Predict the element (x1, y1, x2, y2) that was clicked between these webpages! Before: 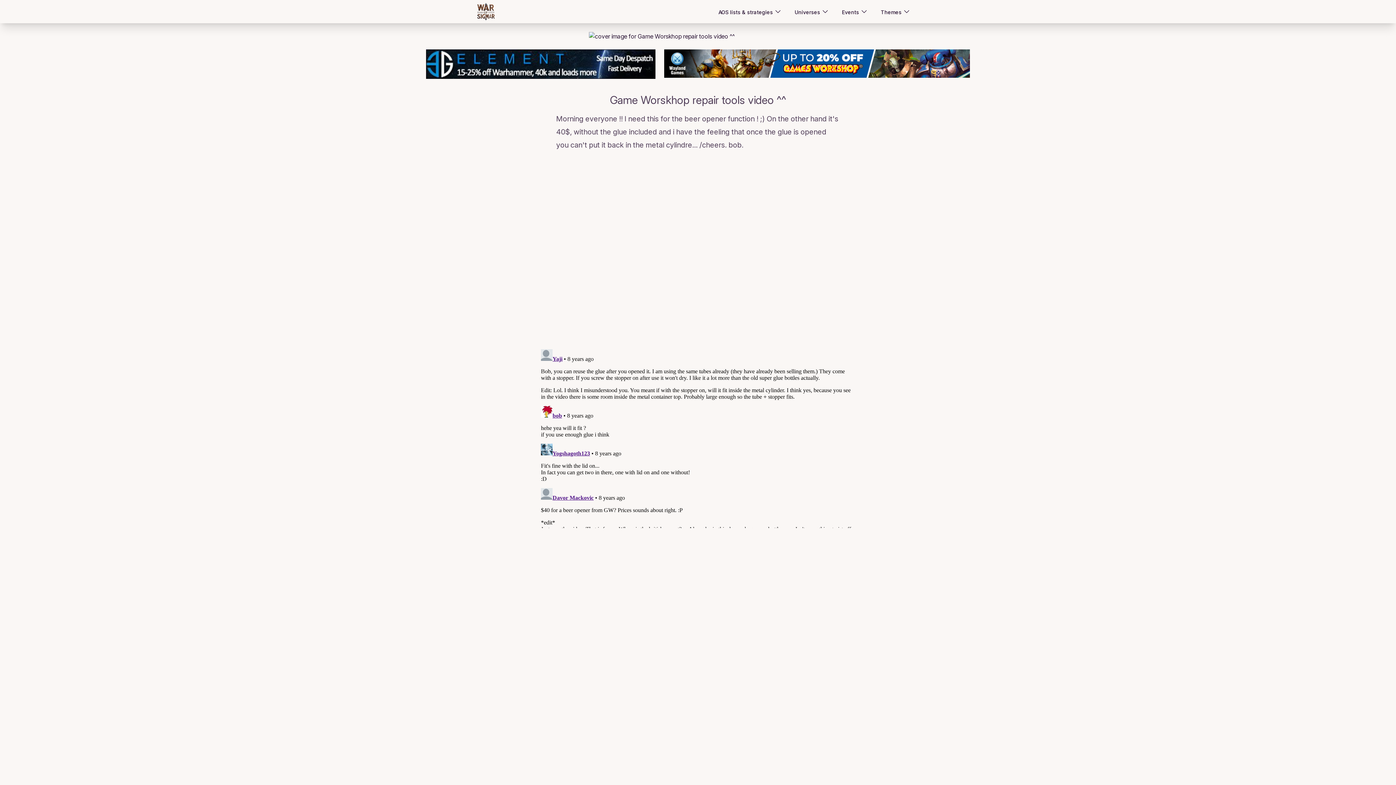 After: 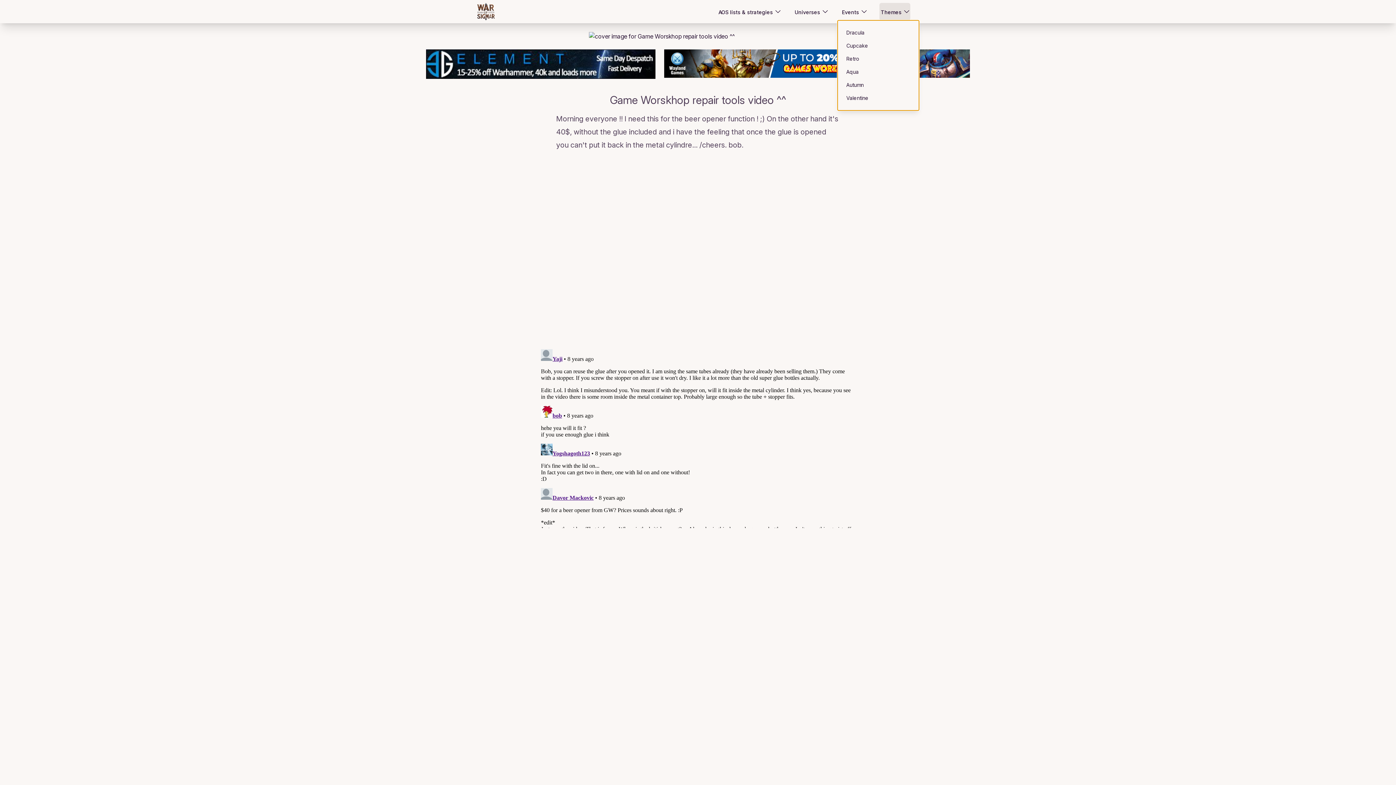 Action: label: Themes bbox: (879, 7, 903, 16)